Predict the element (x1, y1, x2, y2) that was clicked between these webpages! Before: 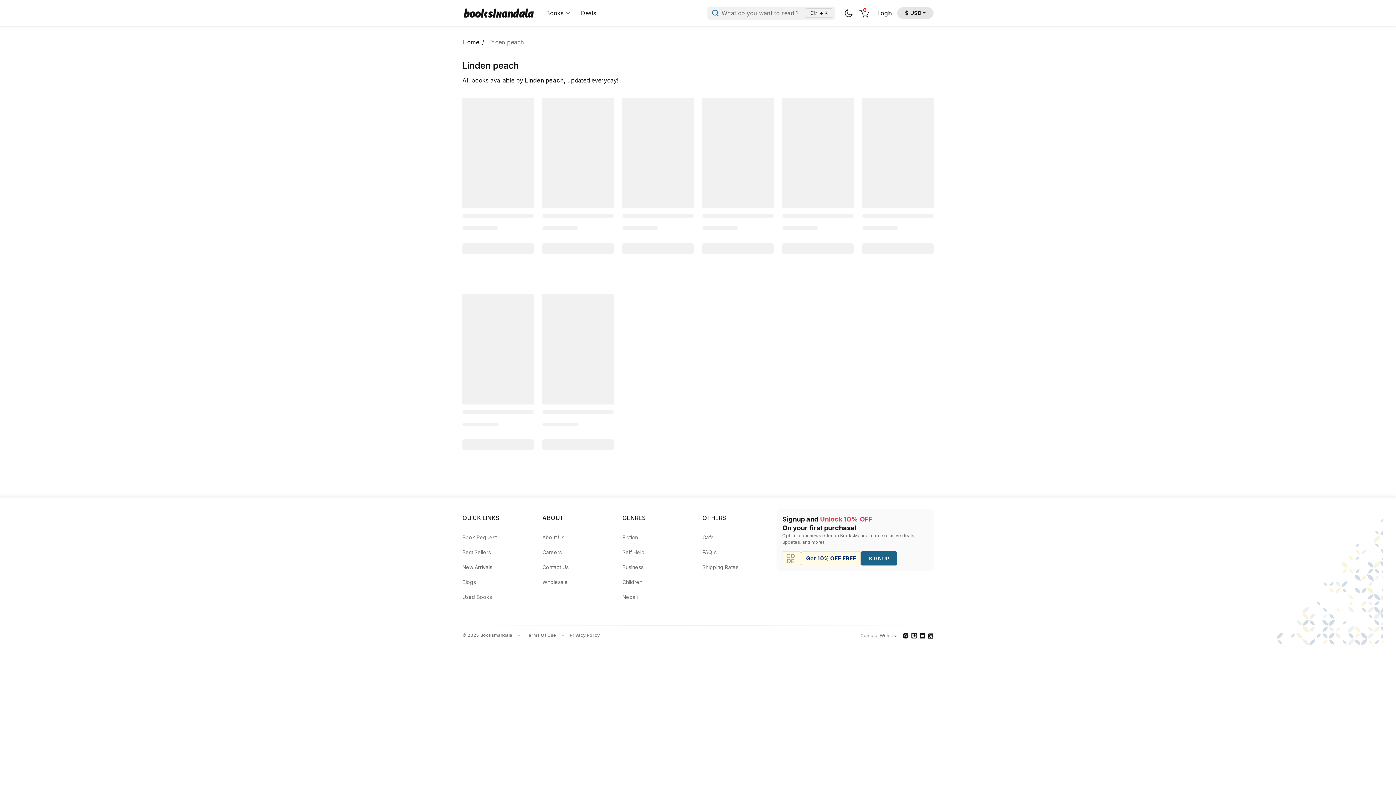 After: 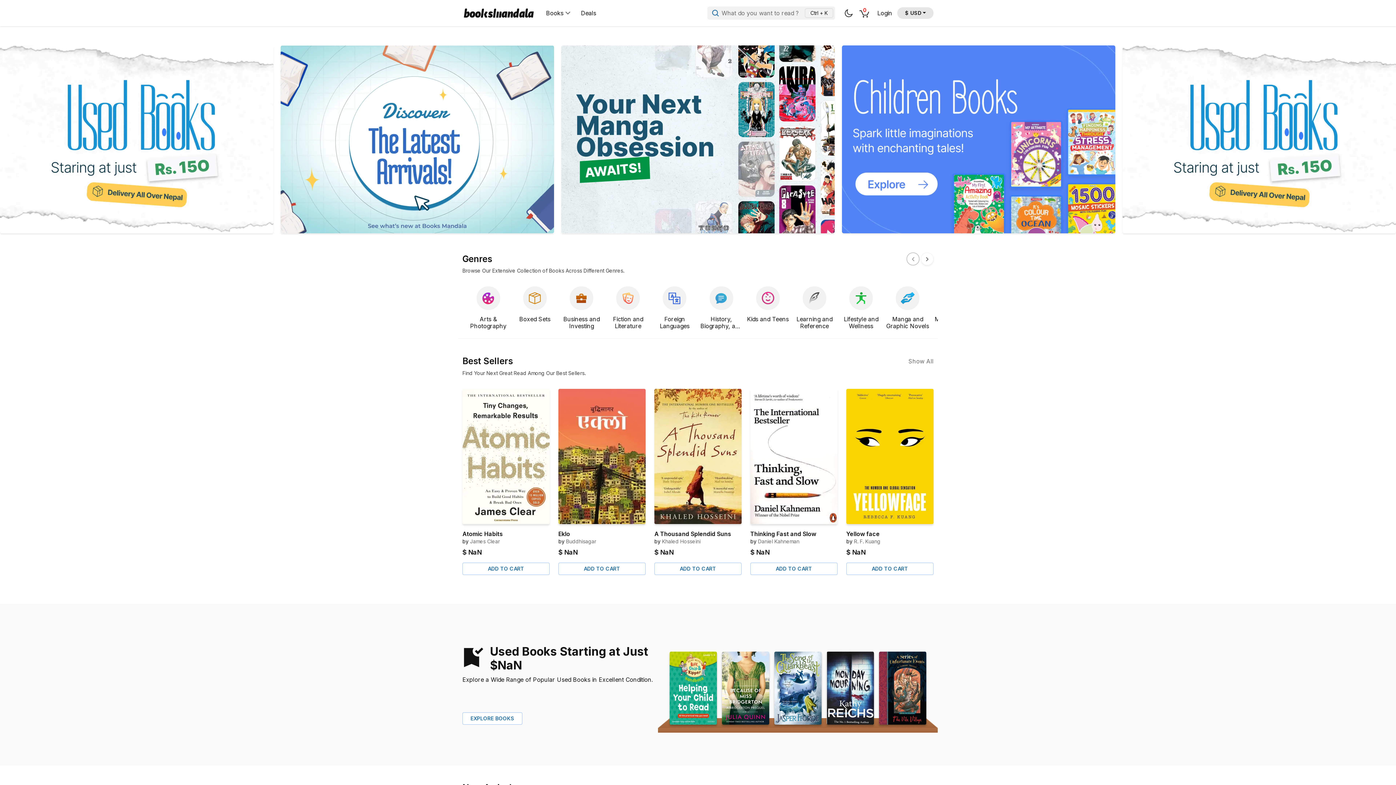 Action: bbox: (462, 38, 479, 45) label: Home